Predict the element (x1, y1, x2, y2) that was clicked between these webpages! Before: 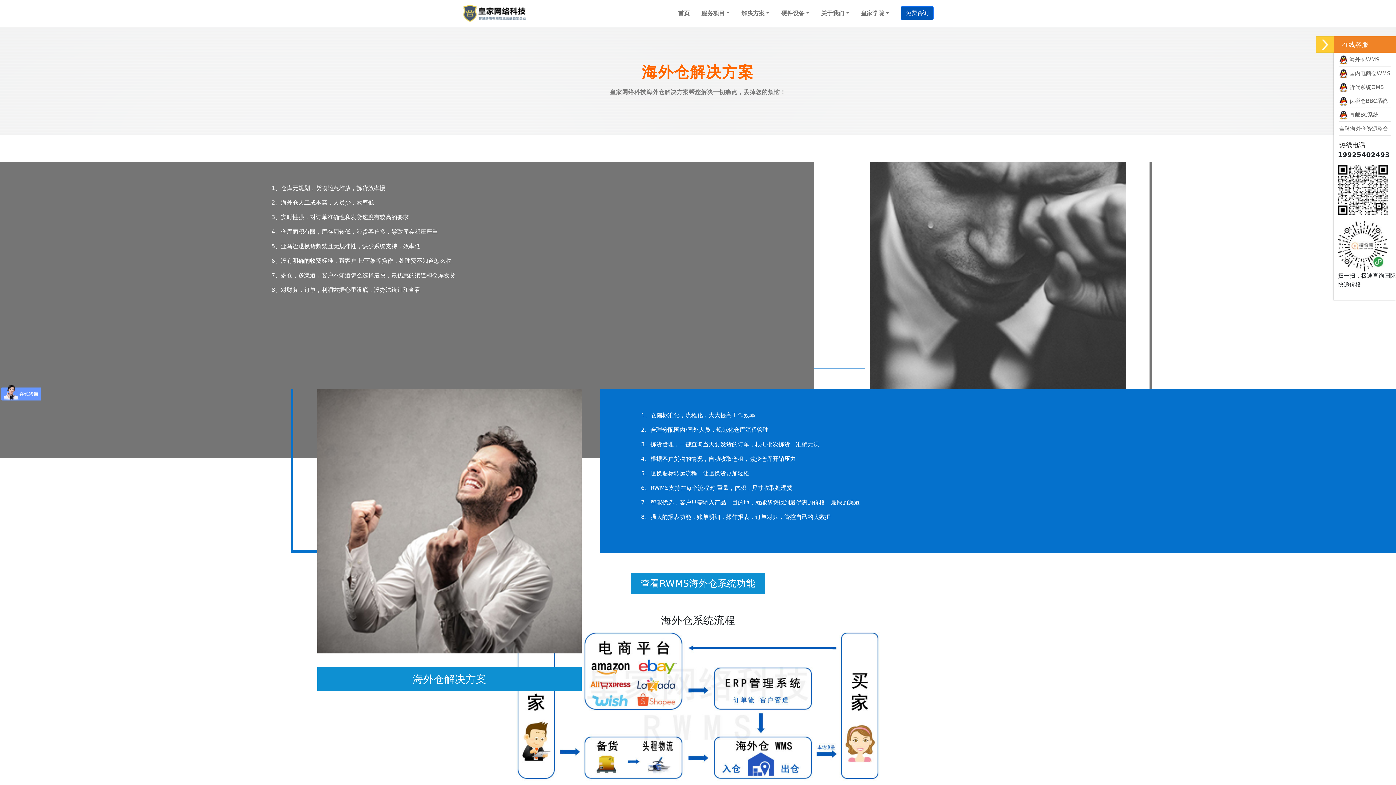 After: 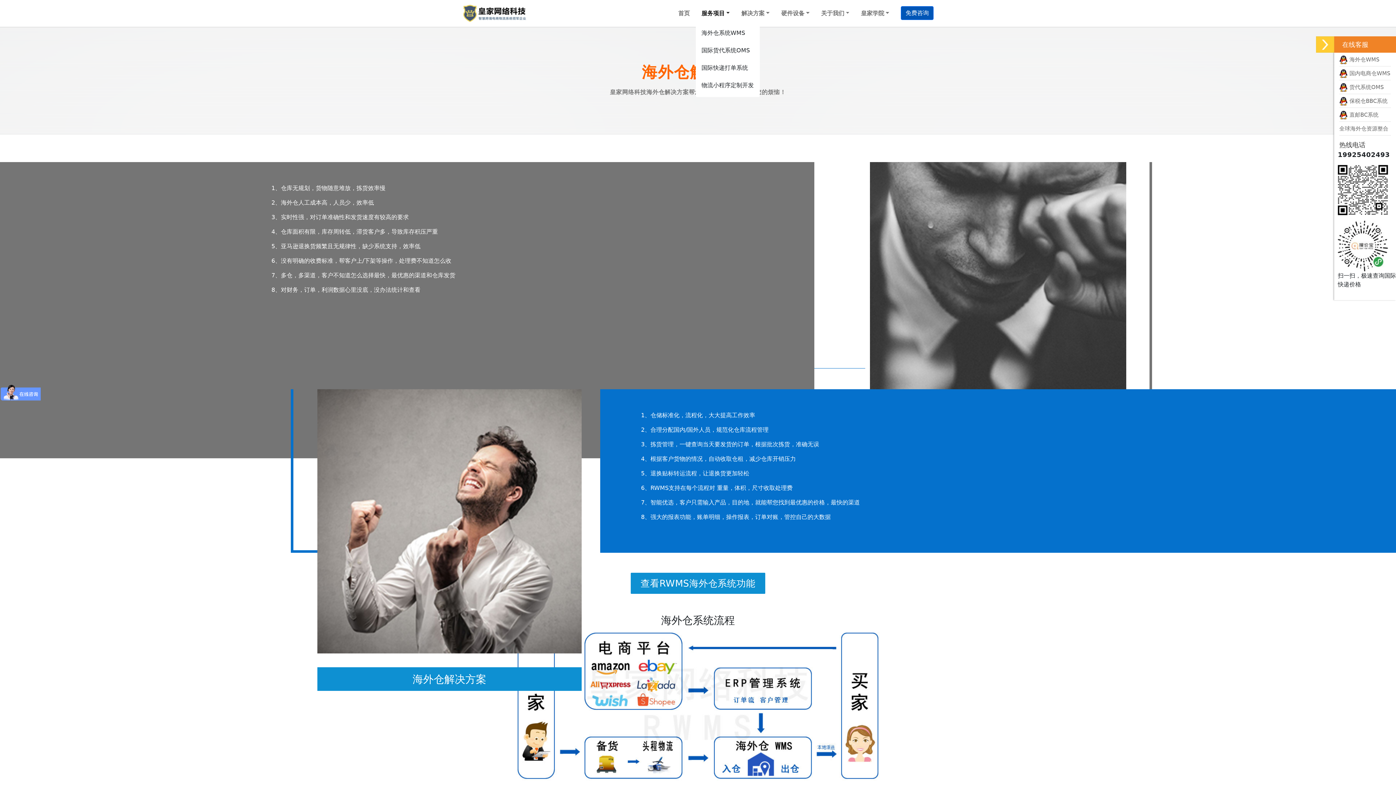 Action: label: 服务项目 bbox: (695, 6, 735, 20)